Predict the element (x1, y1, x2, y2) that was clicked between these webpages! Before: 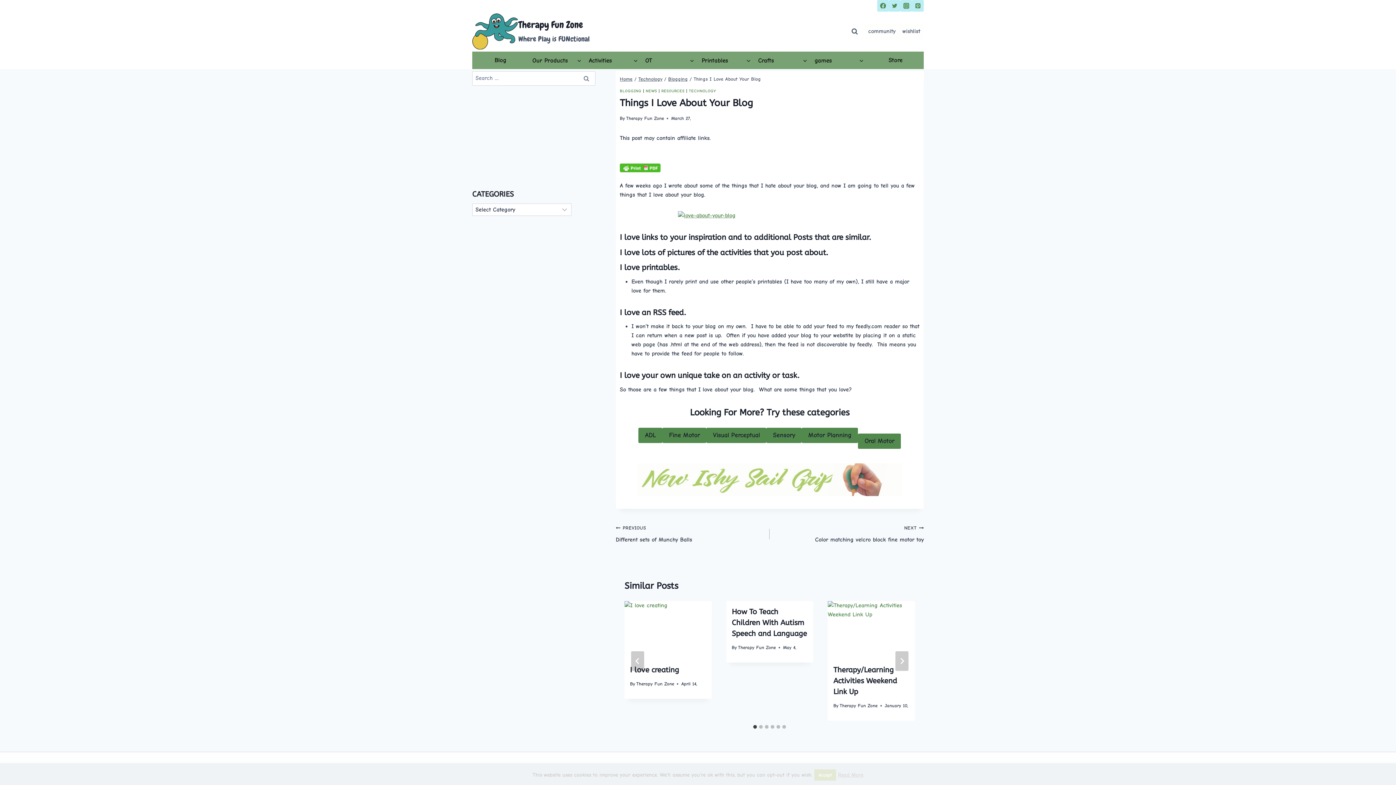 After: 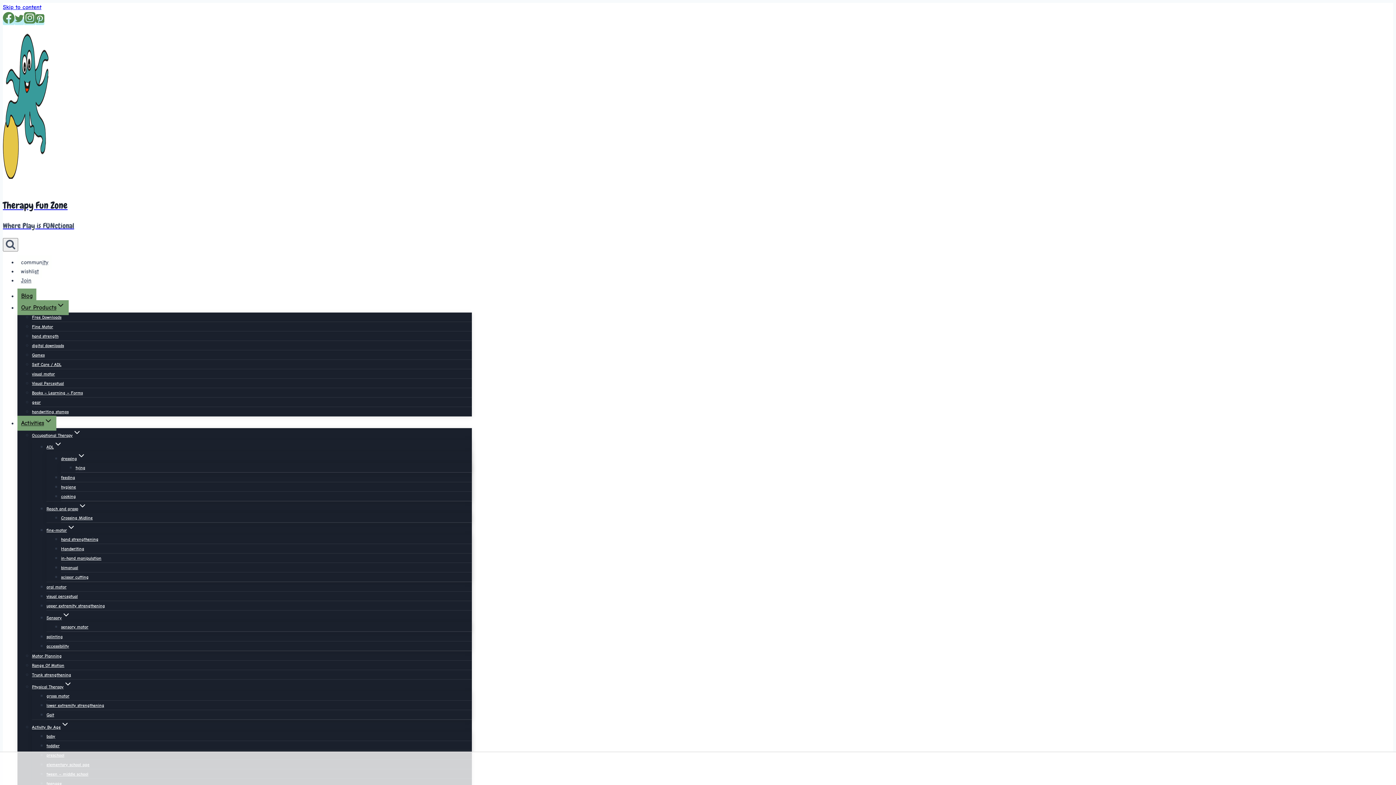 Action: bbox: (839, 703, 877, 708) label: Therapy Fun Zone